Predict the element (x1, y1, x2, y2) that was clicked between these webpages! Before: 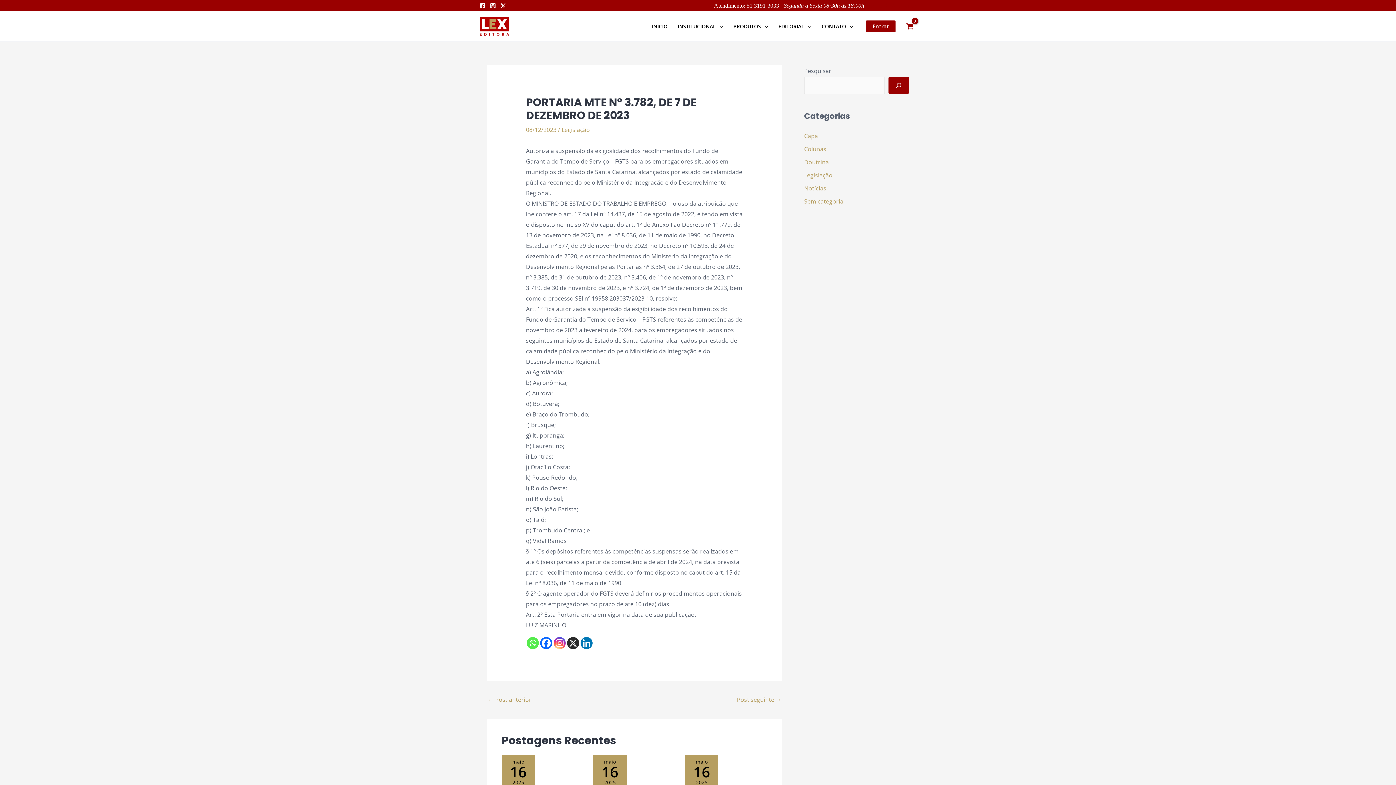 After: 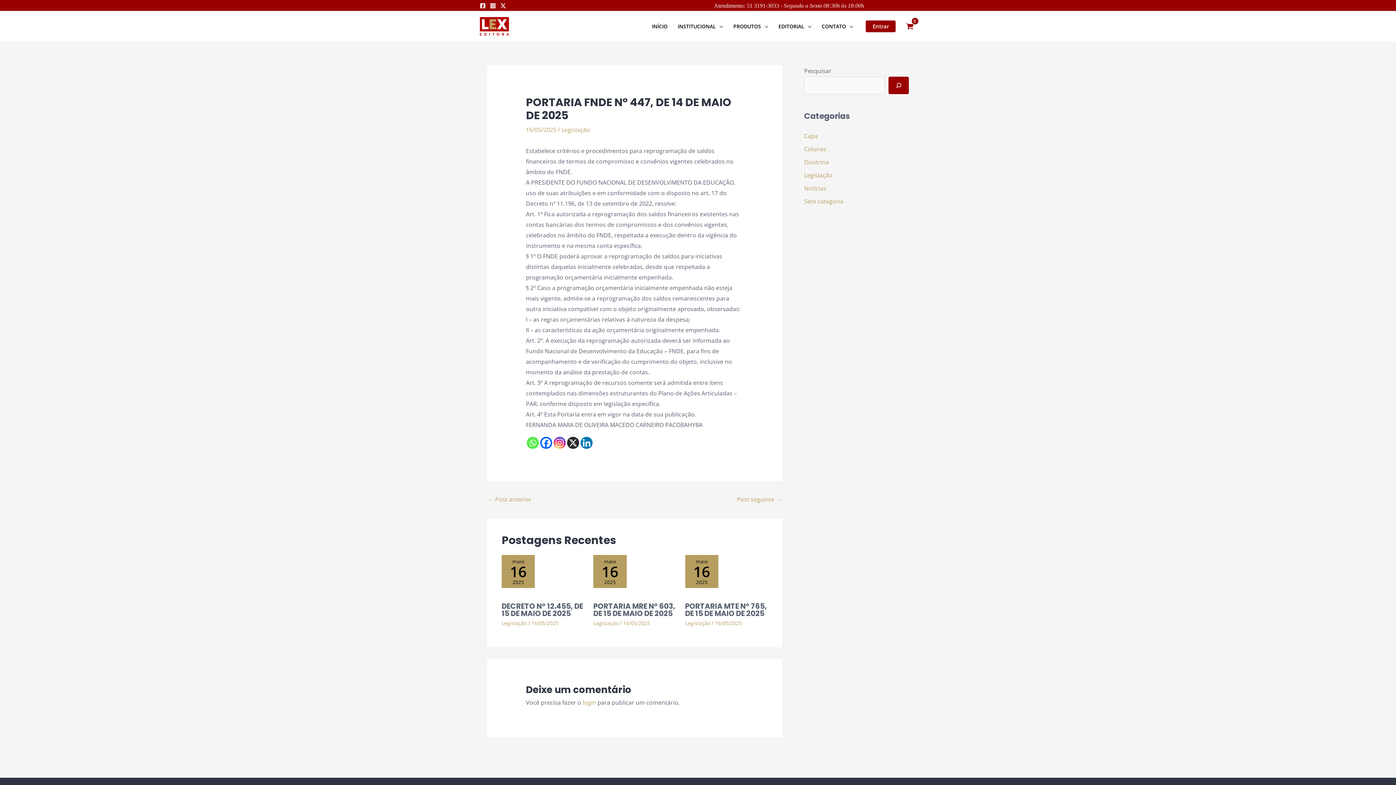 Action: label: maio
16
2025 bbox: (593, 755, 676, 797)